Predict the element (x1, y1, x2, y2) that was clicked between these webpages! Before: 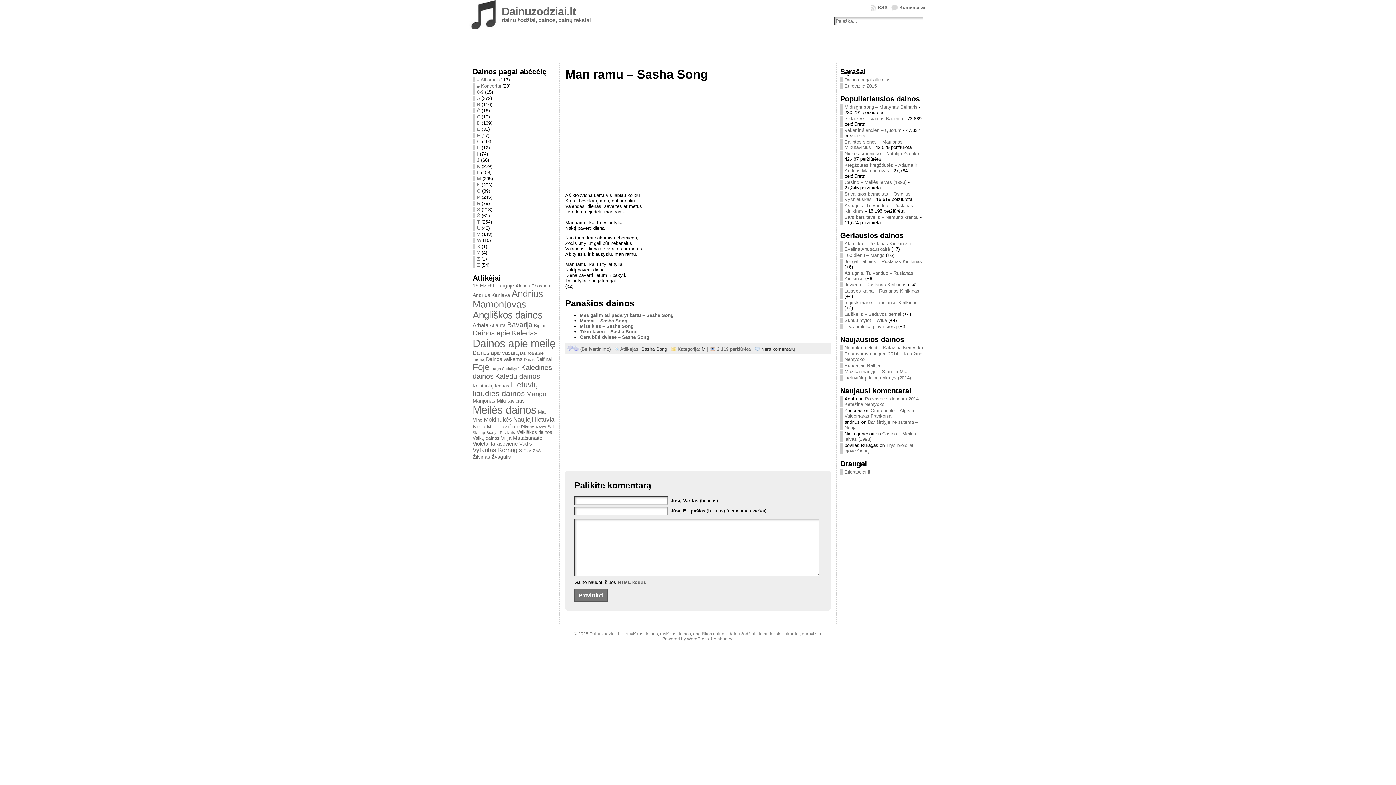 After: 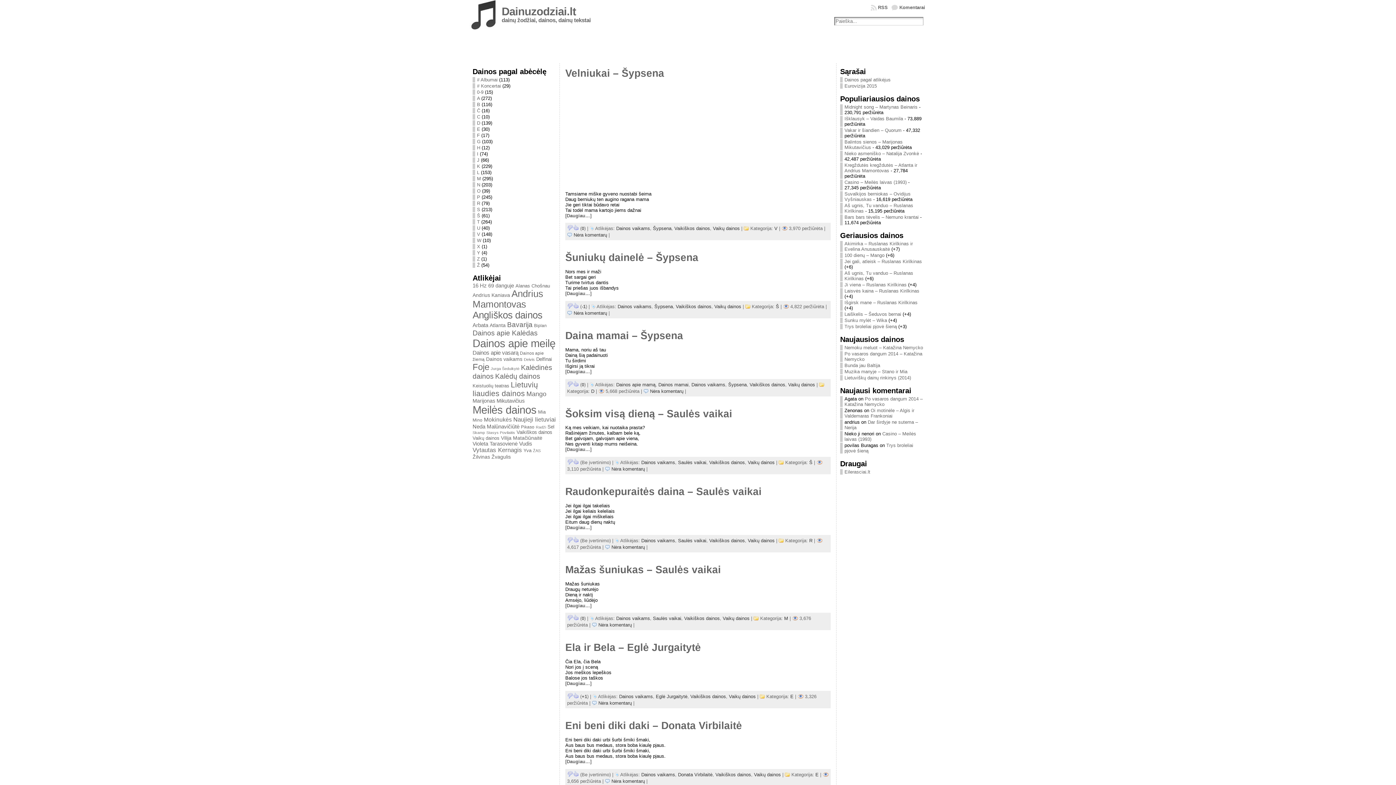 Action: bbox: (472, 435, 499, 441) label: Vaikų dainos